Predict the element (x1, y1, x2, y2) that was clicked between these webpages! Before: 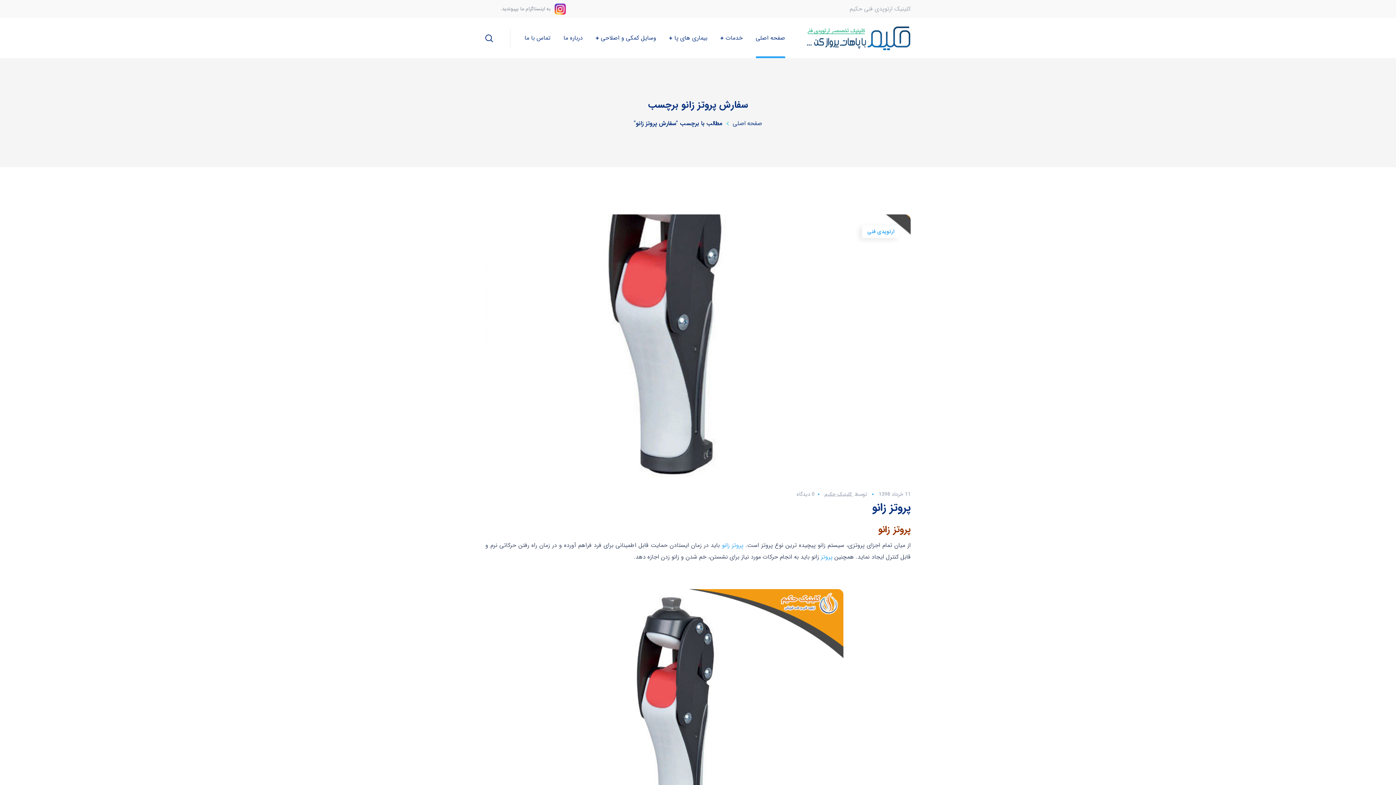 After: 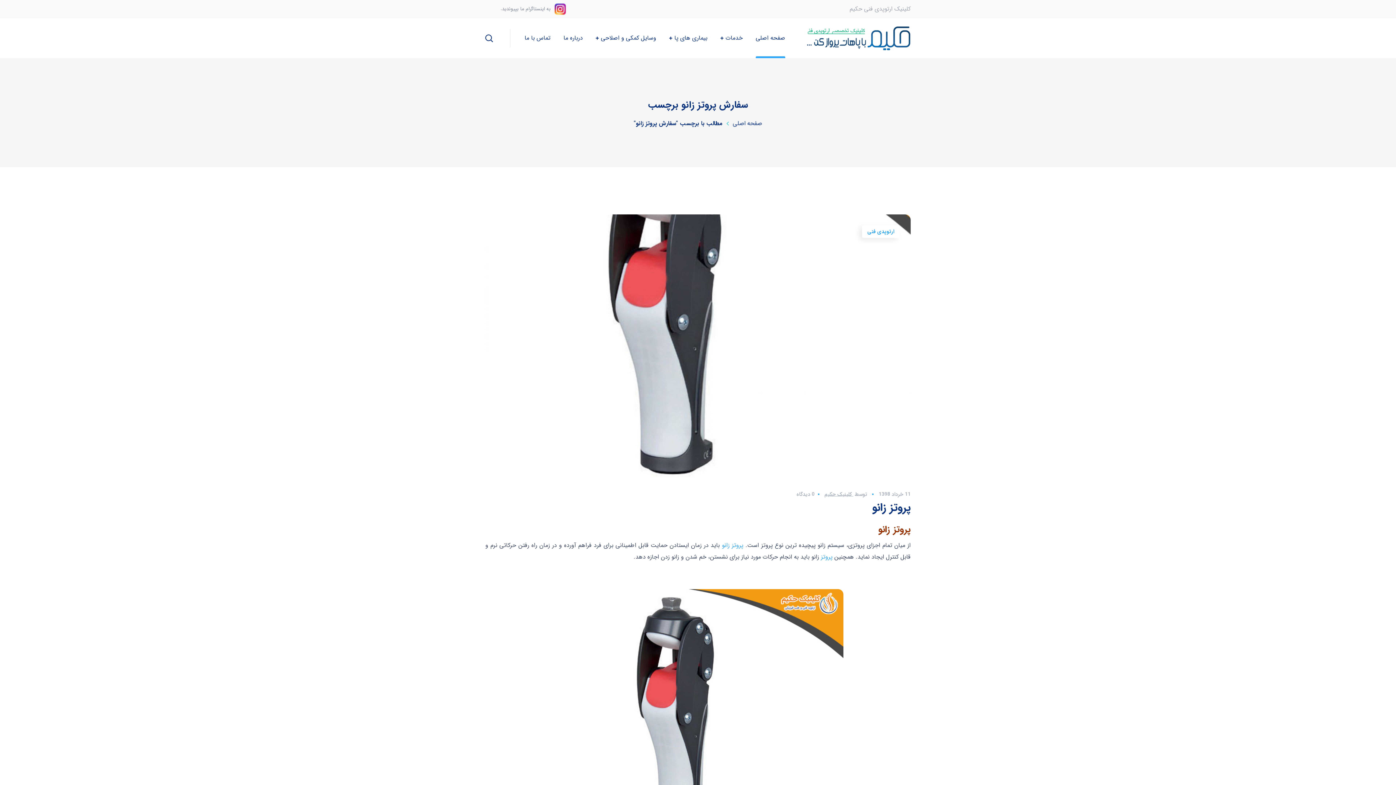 Action: label: به اينستاگرام ما بپيونديد. bbox: (500, 3, 566, 14)